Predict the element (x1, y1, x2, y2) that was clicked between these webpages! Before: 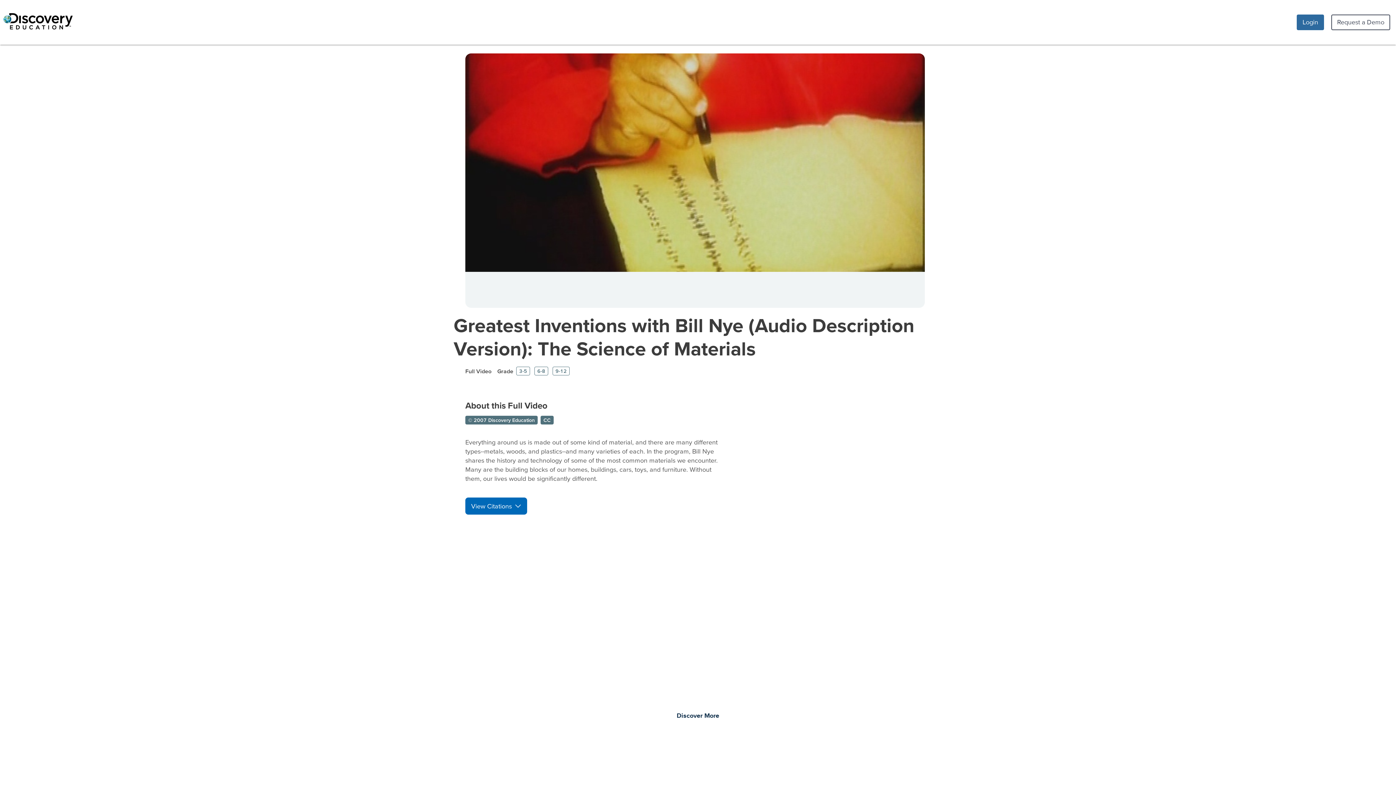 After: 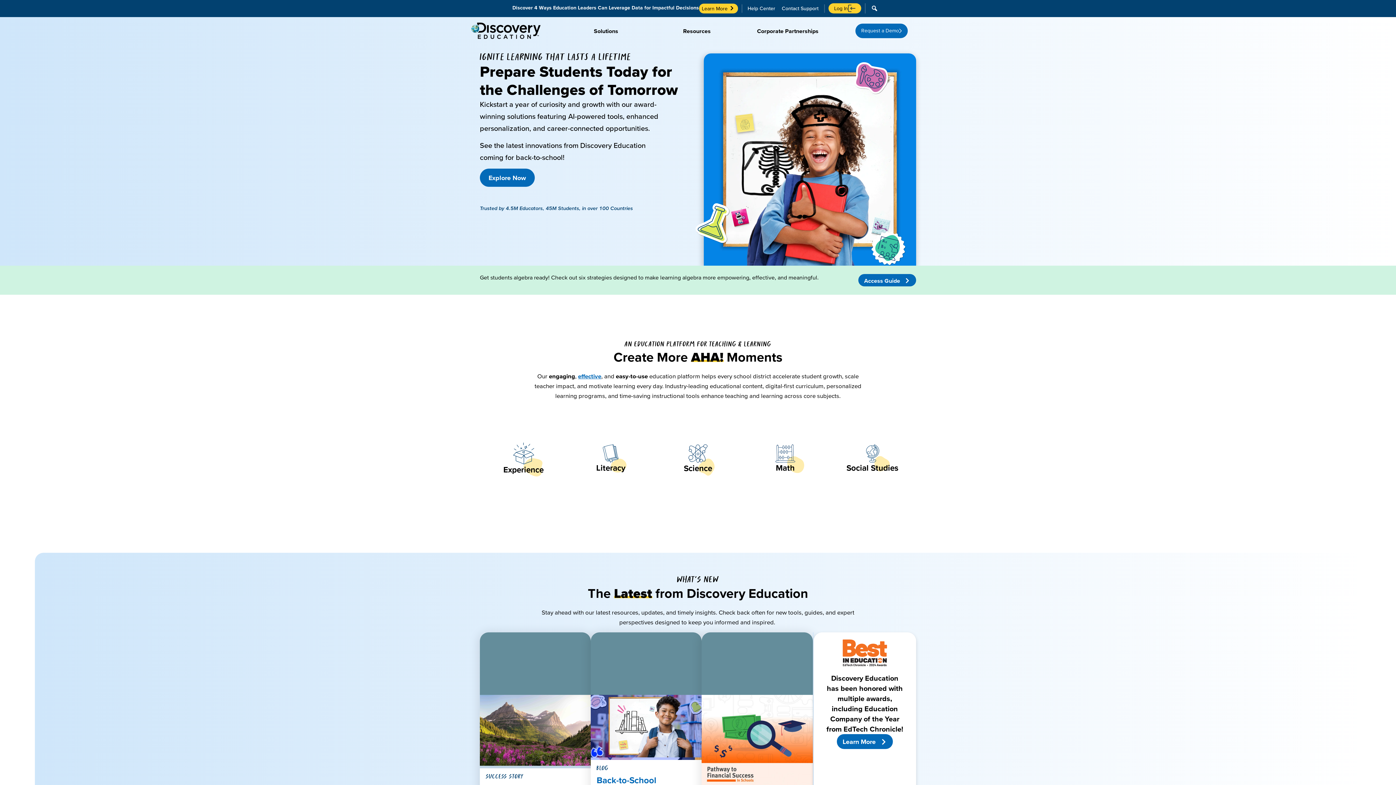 Action: bbox: (0, 11, 75, 33)